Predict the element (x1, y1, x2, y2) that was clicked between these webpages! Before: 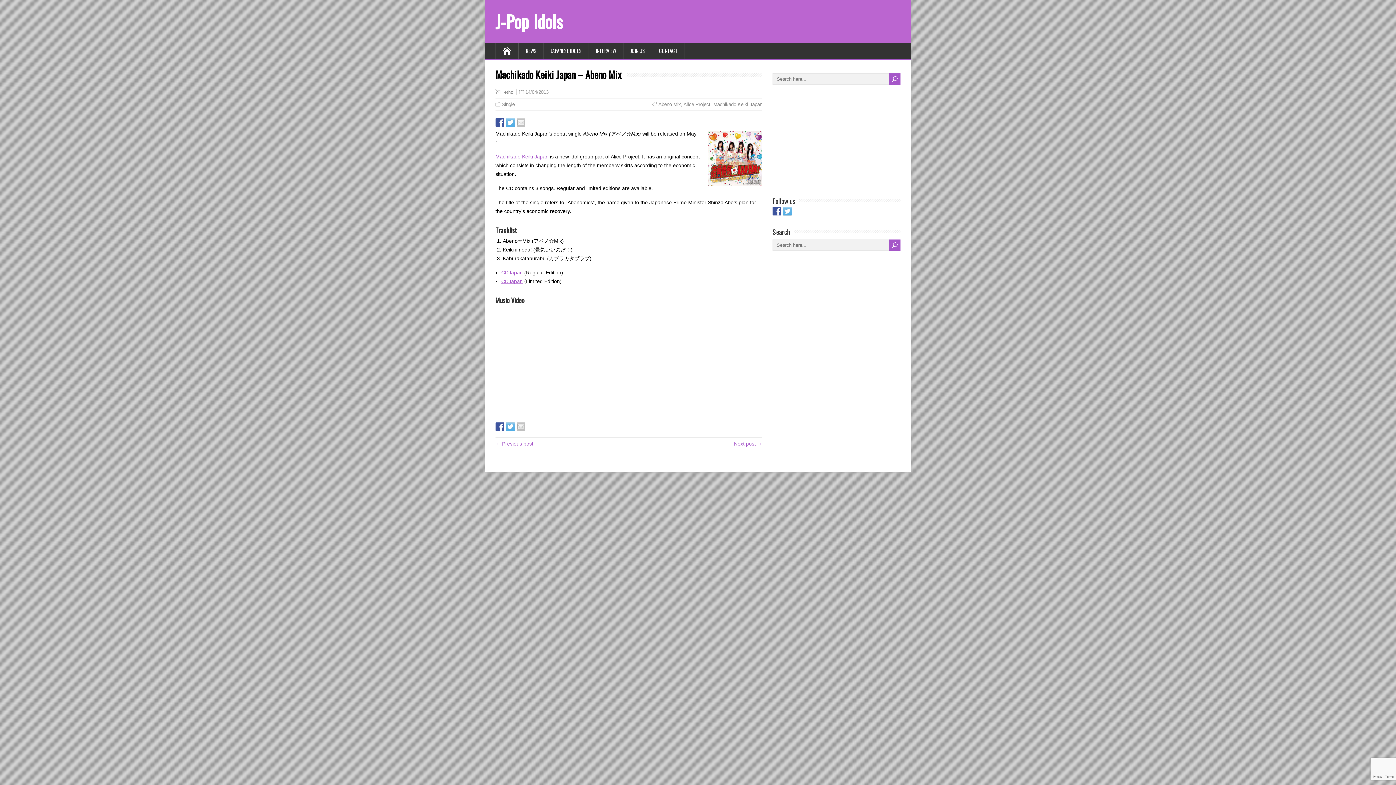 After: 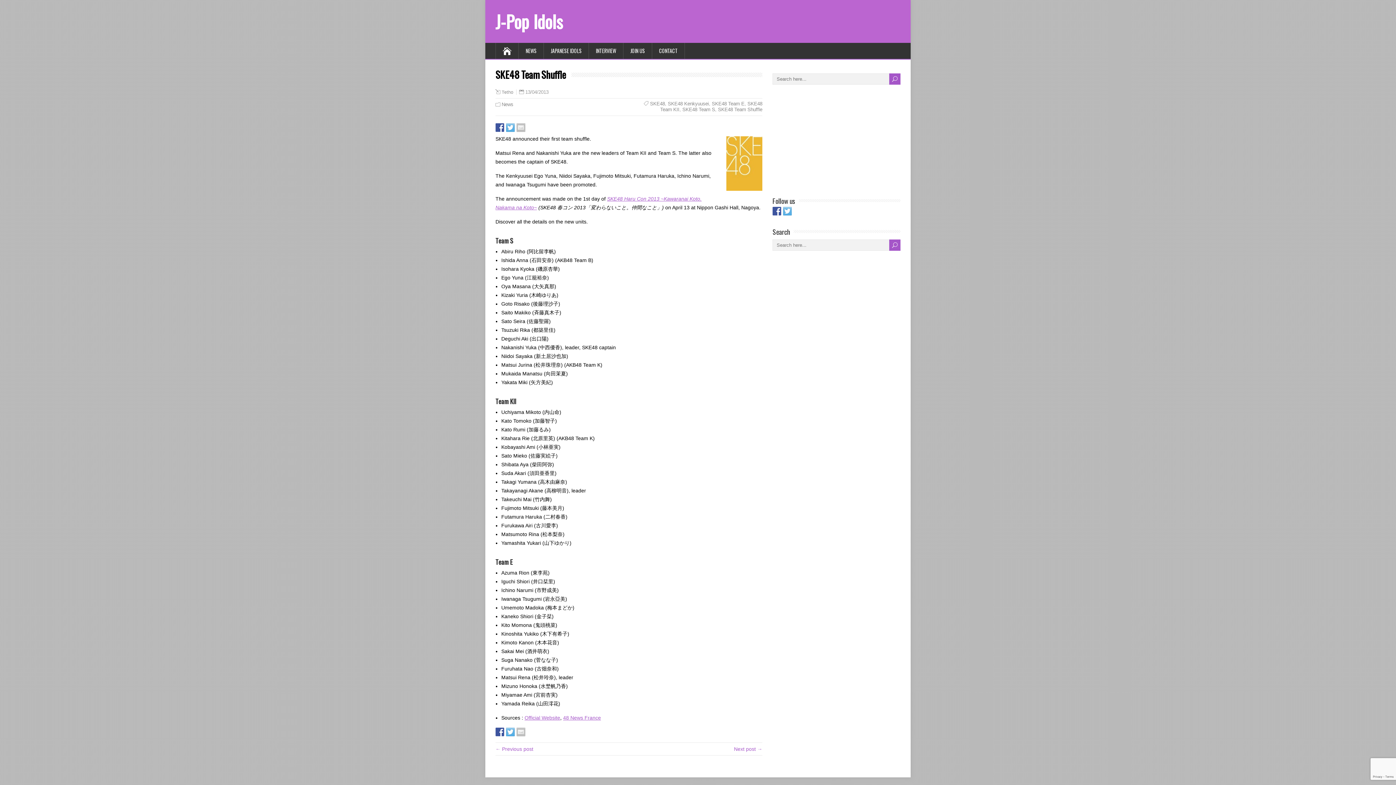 Action: label: ← Previous post bbox: (495, 441, 533, 446)